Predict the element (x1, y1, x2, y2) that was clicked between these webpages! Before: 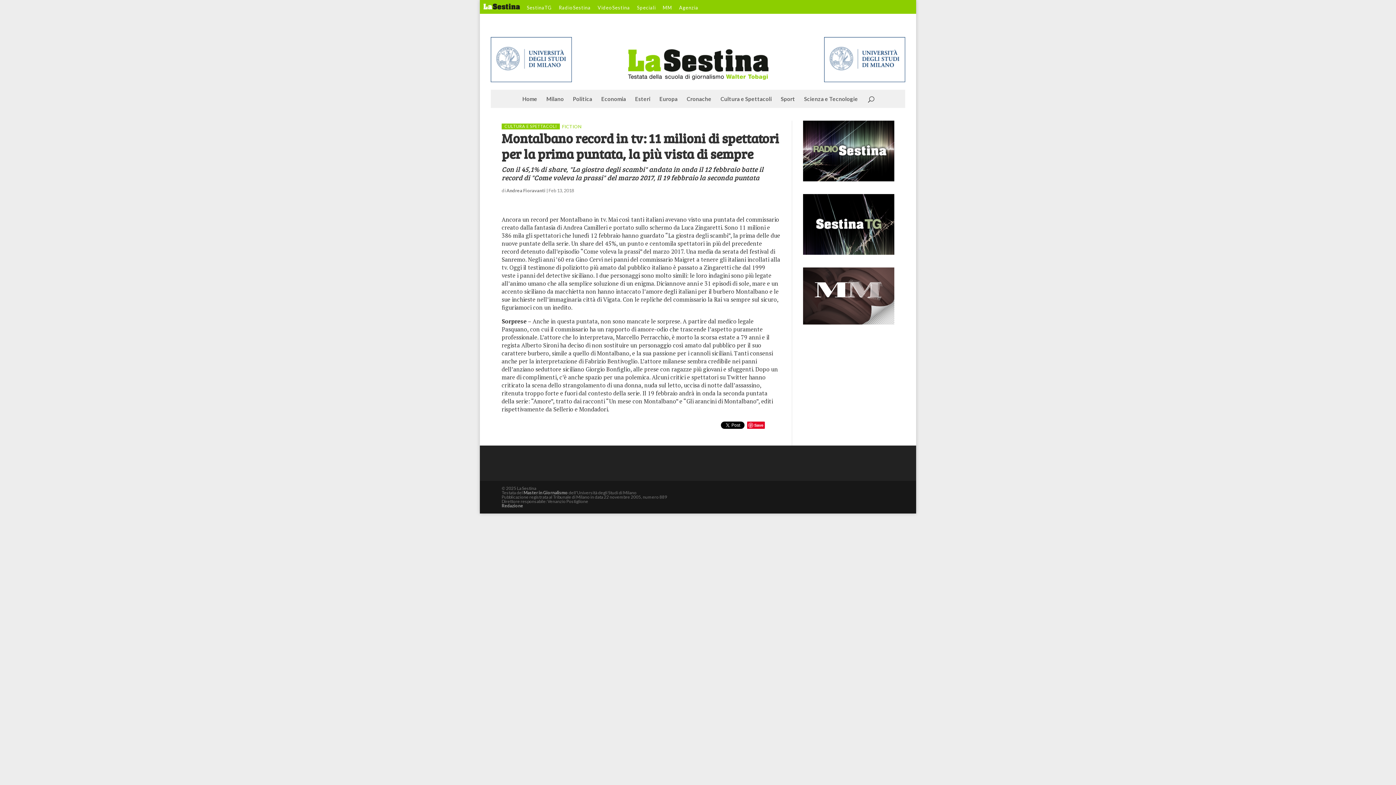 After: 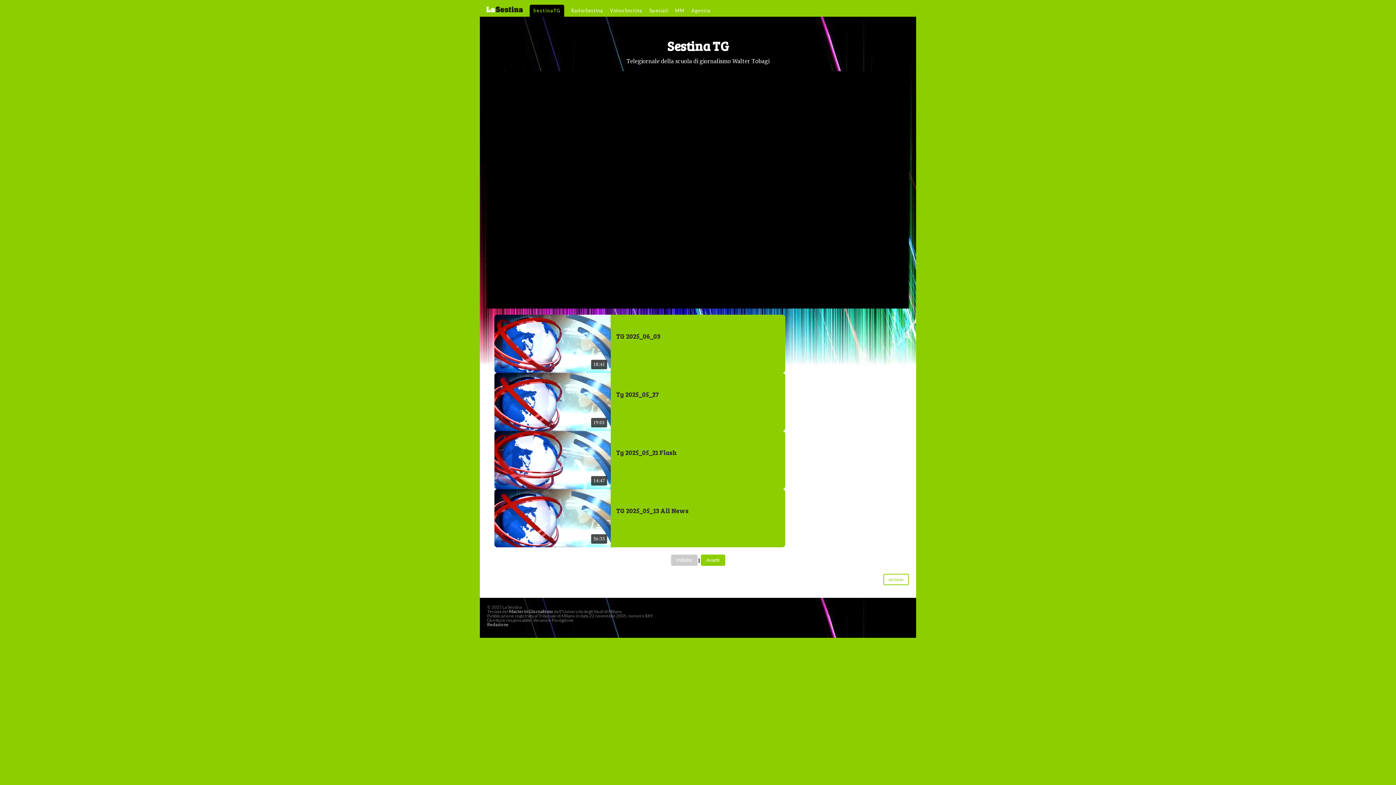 Action: bbox: (803, 248, 894, 256)